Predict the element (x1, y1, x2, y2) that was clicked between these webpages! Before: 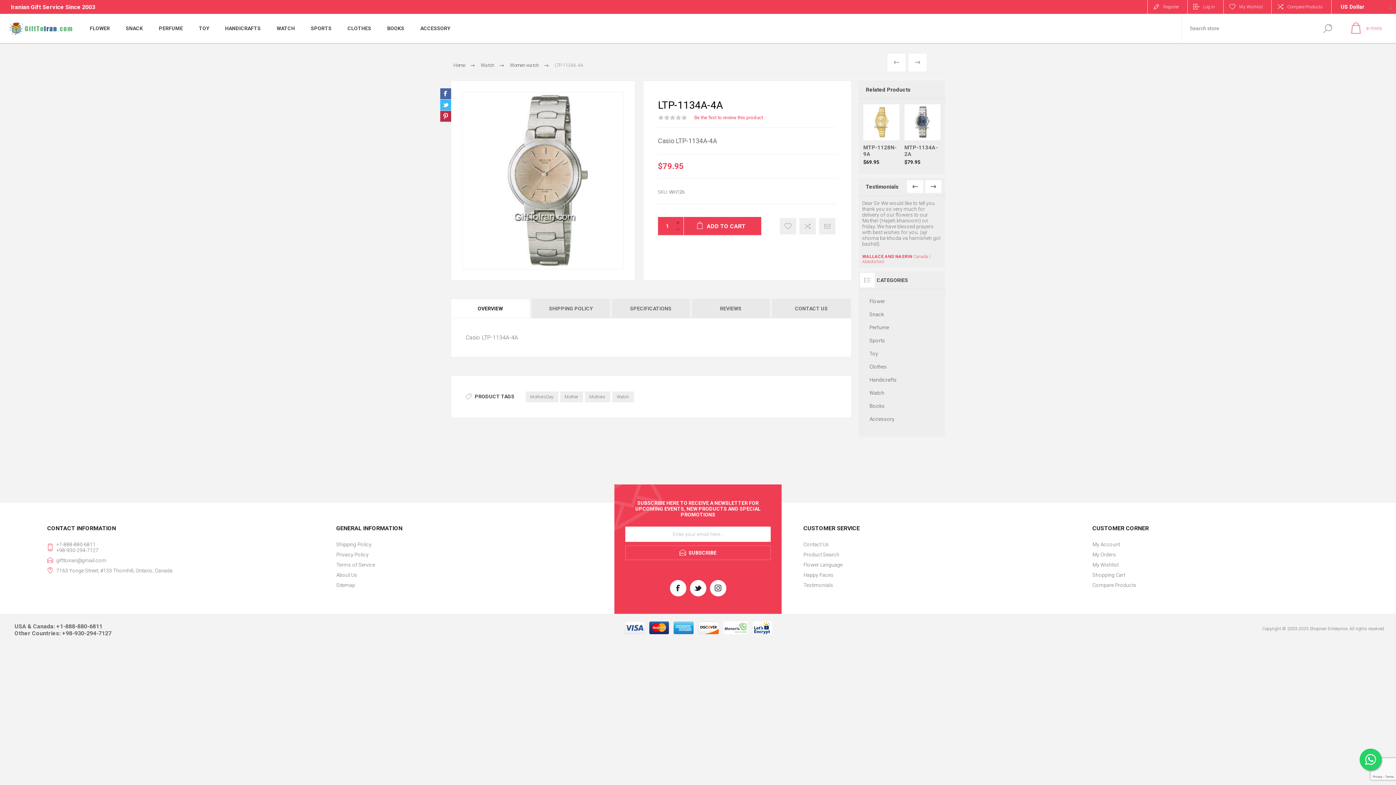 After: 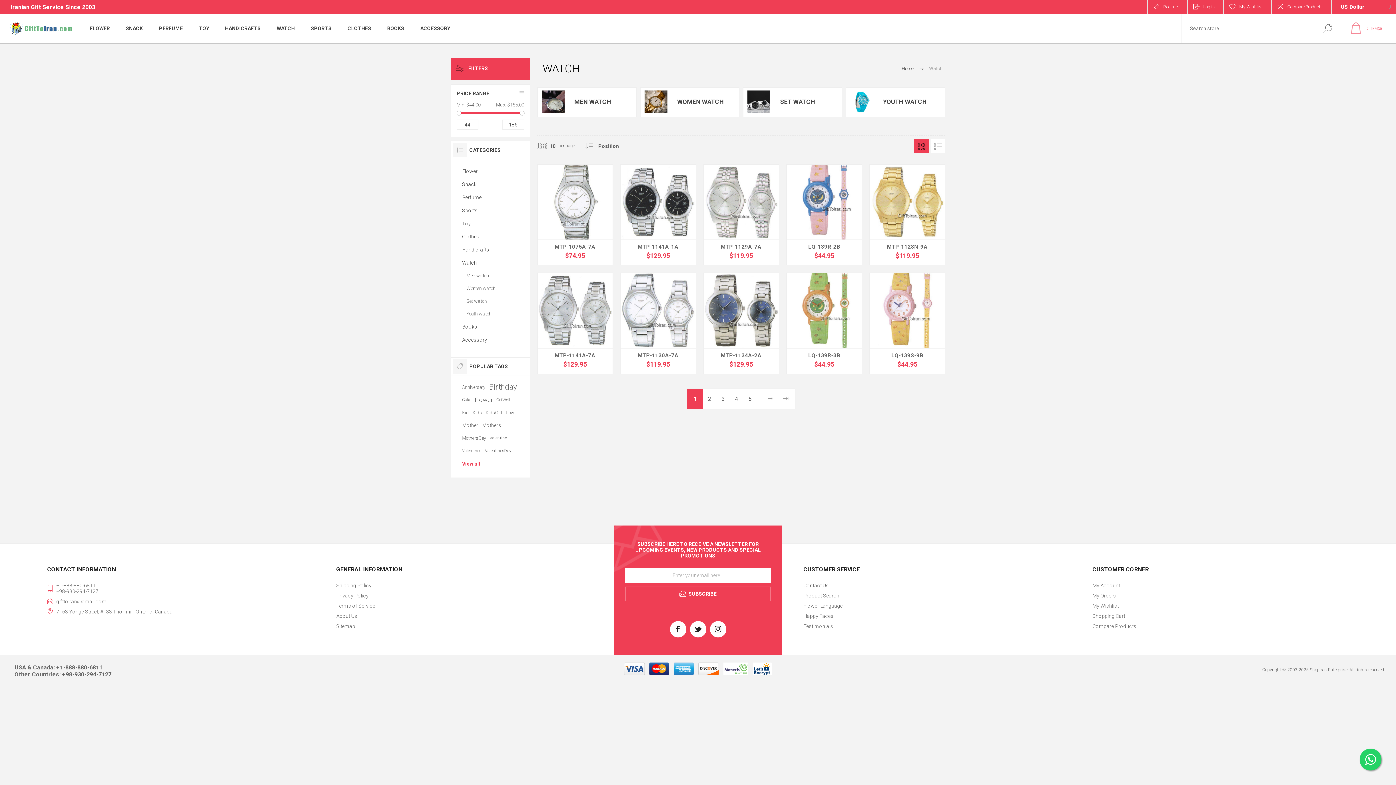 Action: label: Watch bbox: (480, 59, 494, 71)